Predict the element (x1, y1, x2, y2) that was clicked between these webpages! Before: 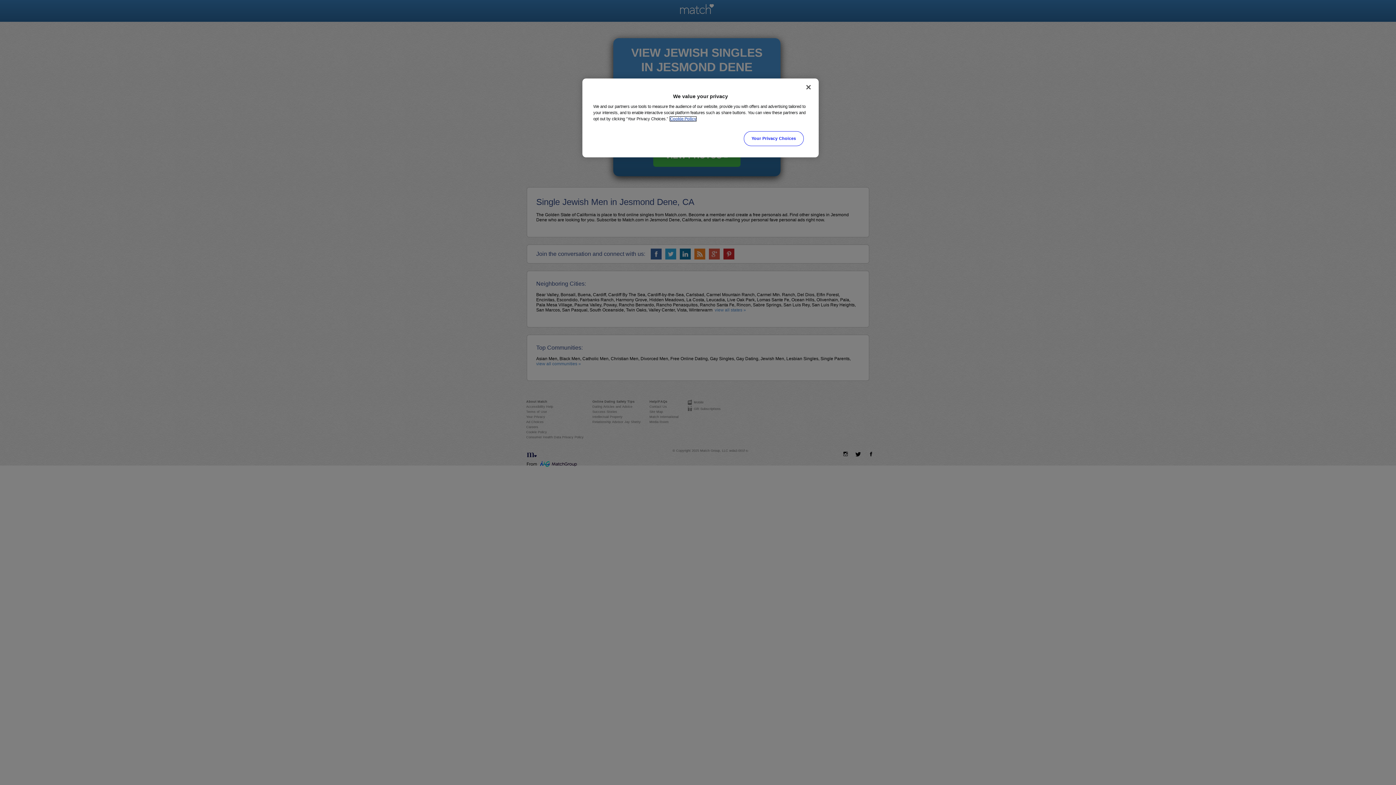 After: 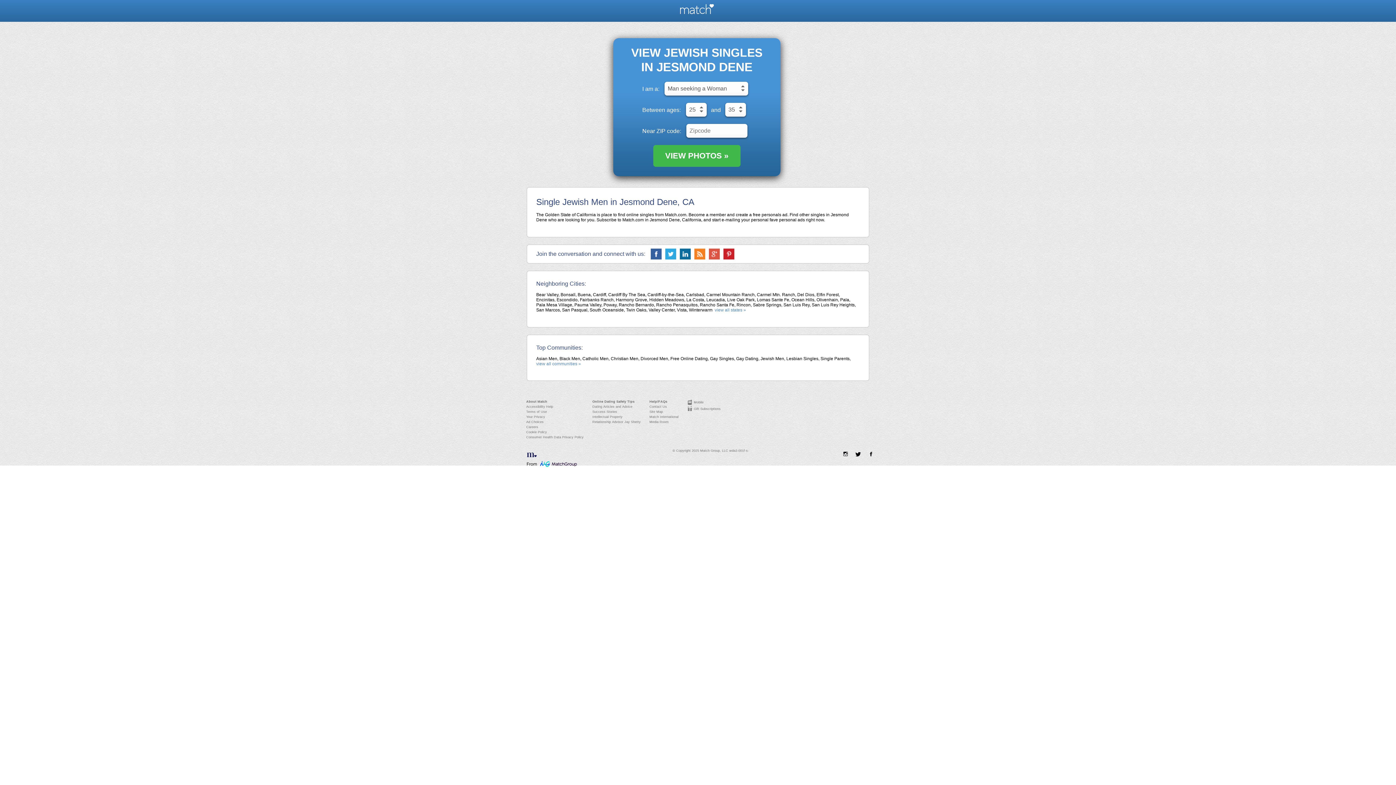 Action: bbox: (800, 79, 816, 95) label: Close